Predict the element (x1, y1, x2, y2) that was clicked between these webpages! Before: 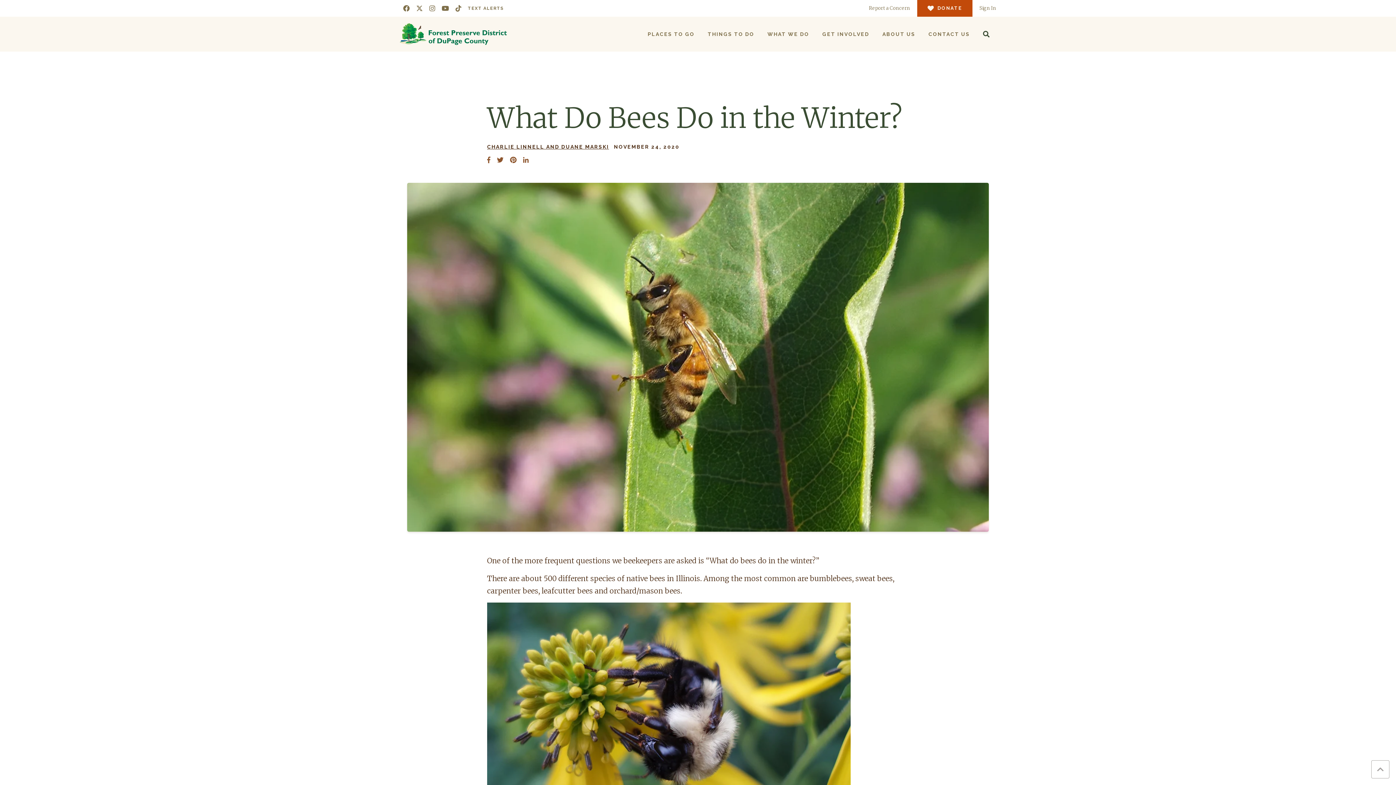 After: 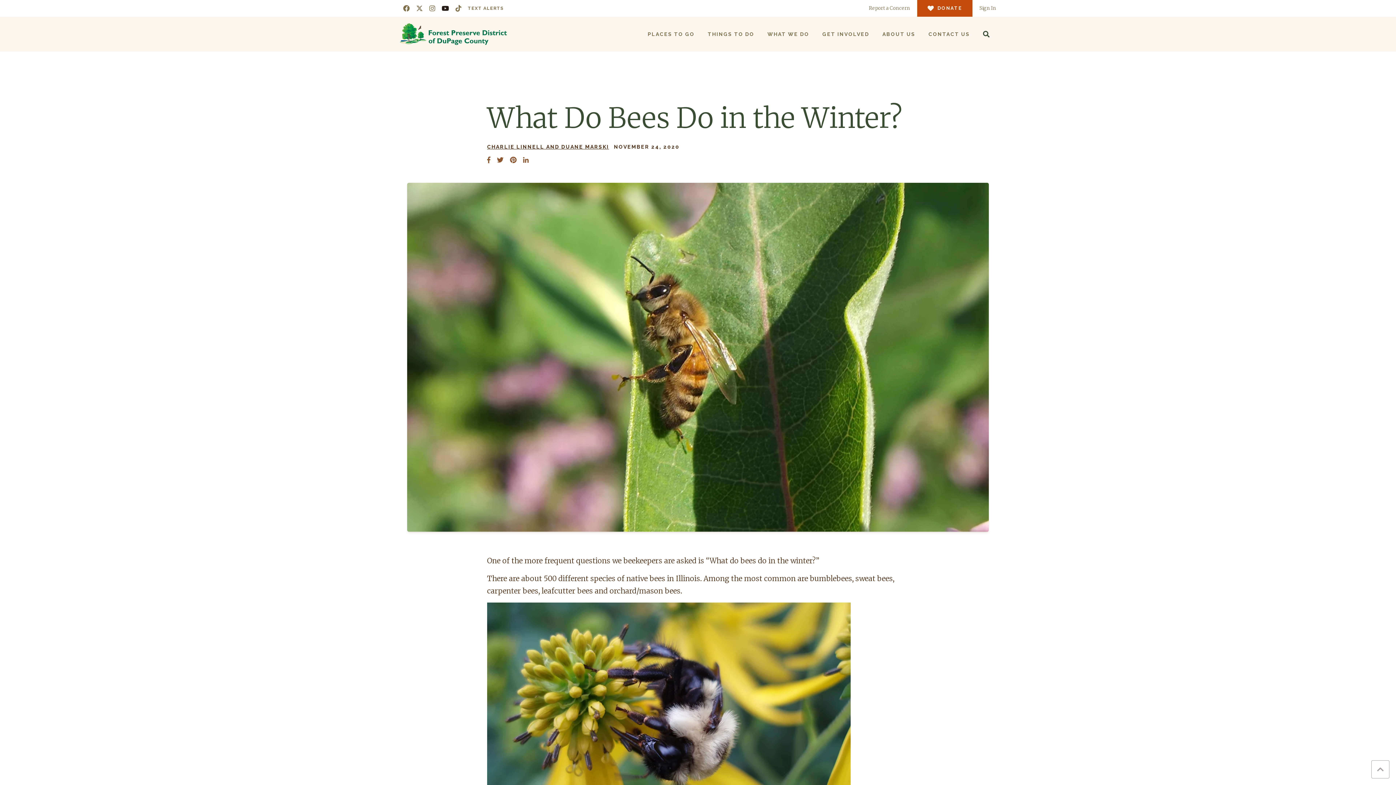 Action: bbox: (441, 5, 449, 11)